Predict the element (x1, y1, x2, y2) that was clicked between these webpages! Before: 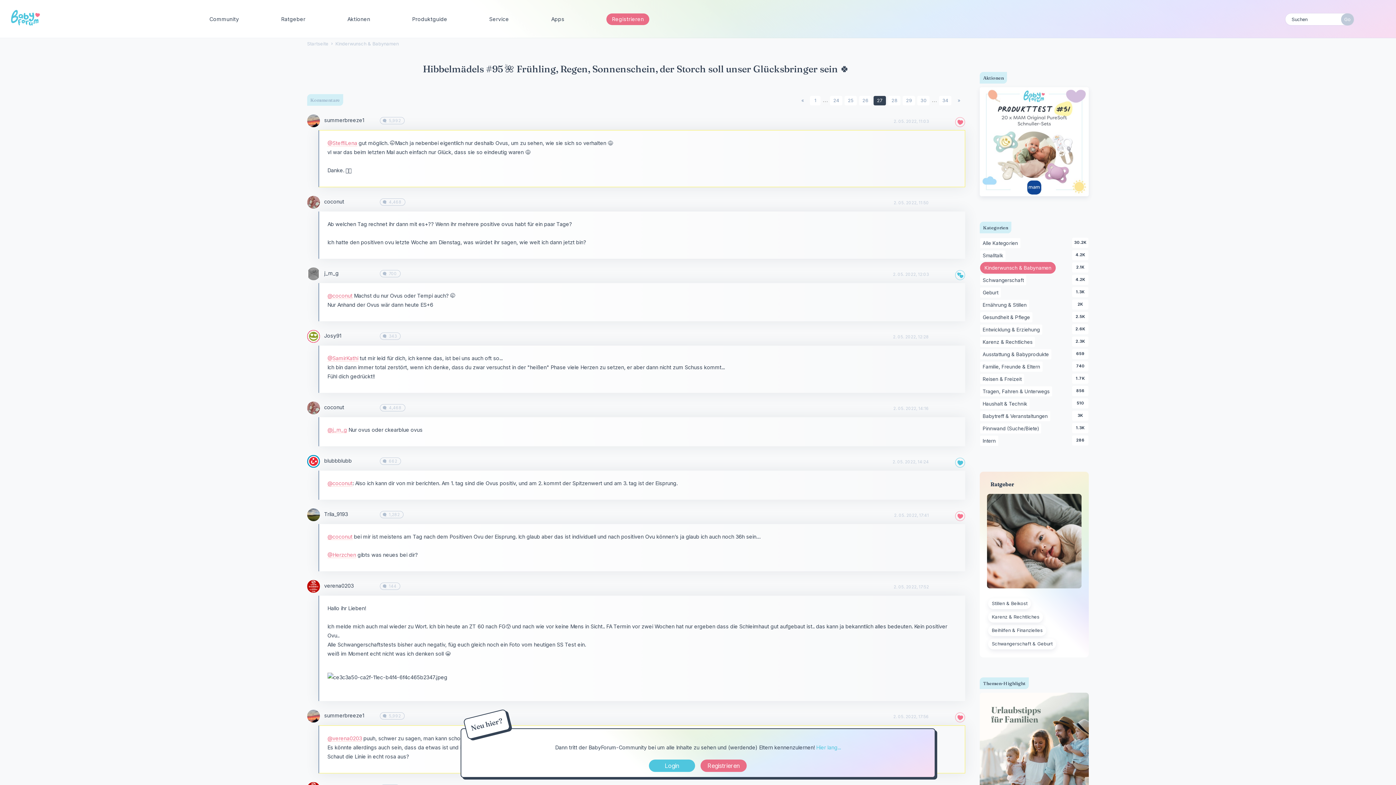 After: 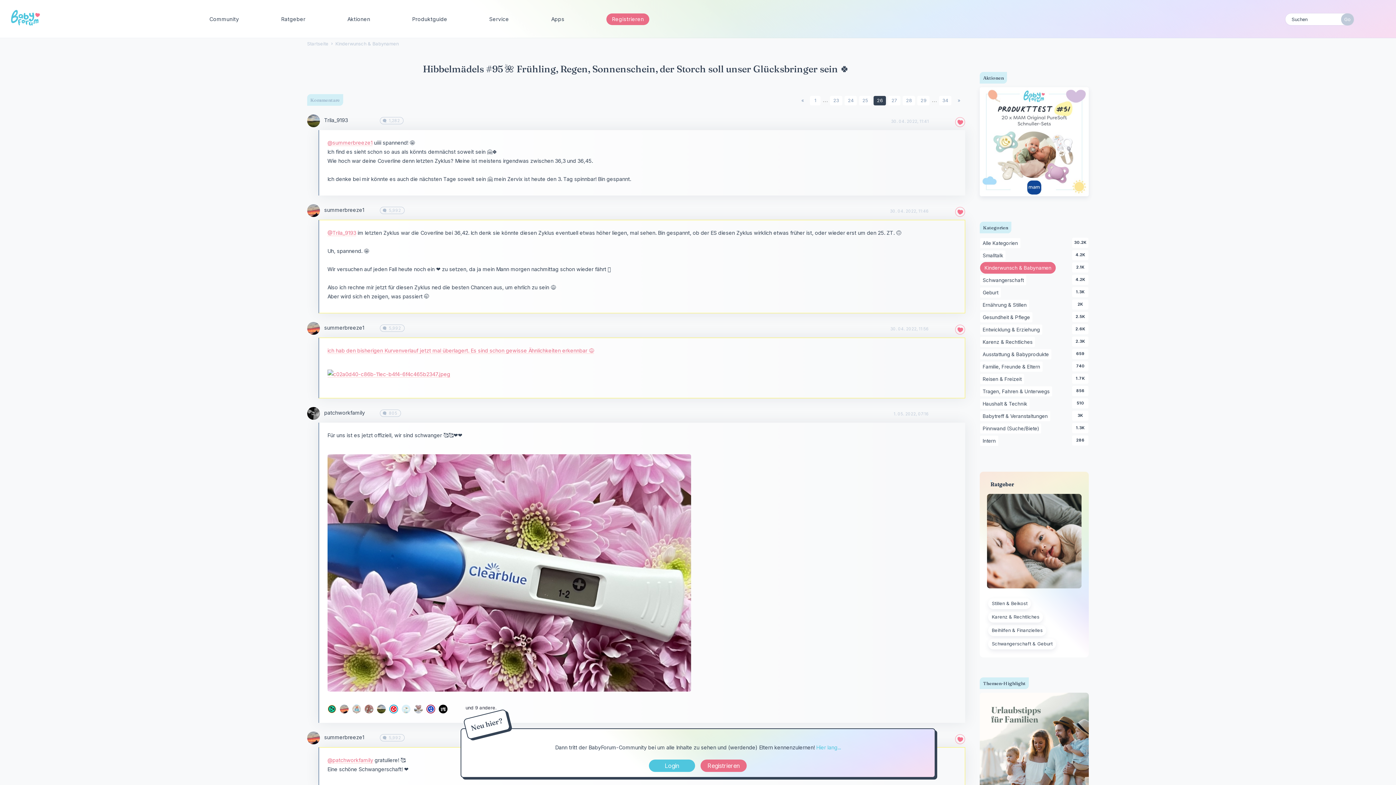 Action: bbox: (797, 96, 808, 105) label: Previous Page